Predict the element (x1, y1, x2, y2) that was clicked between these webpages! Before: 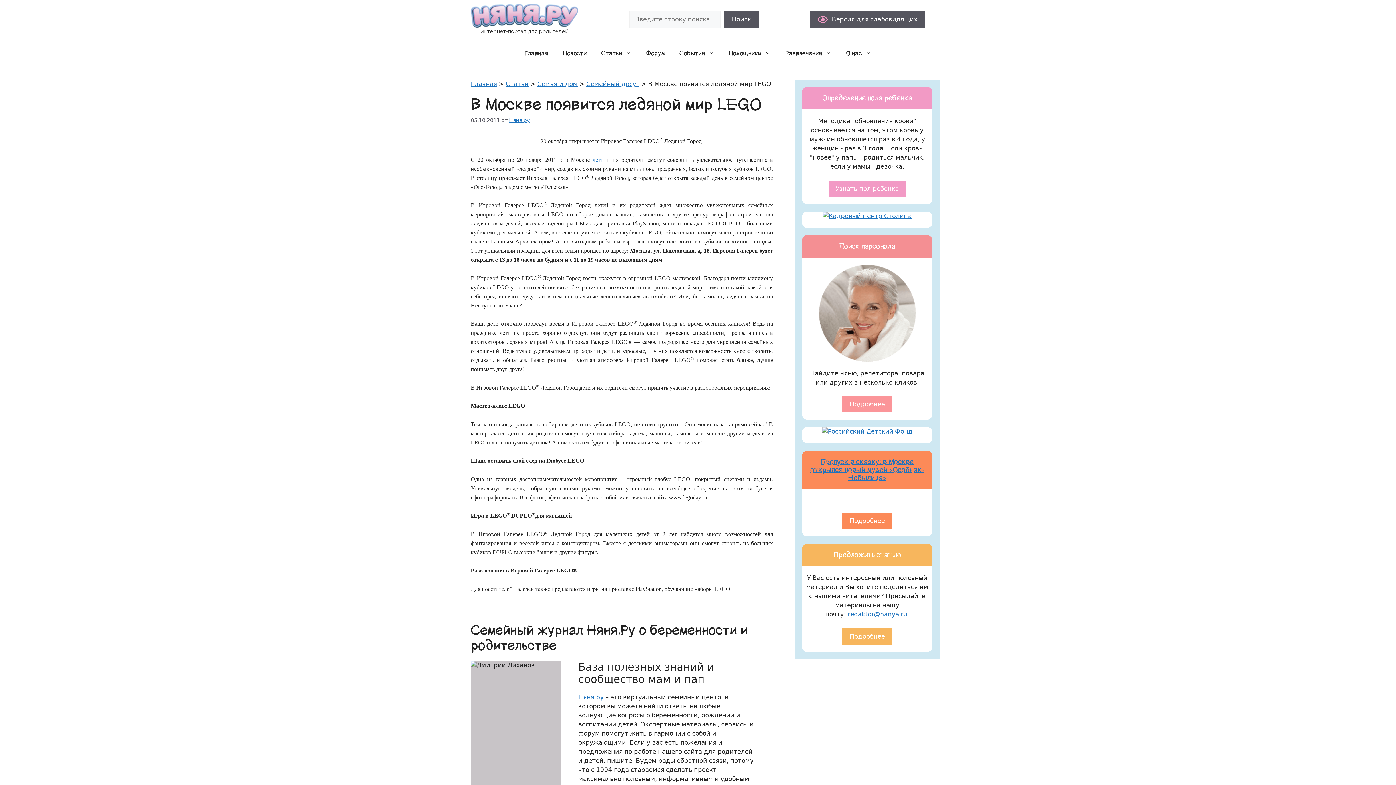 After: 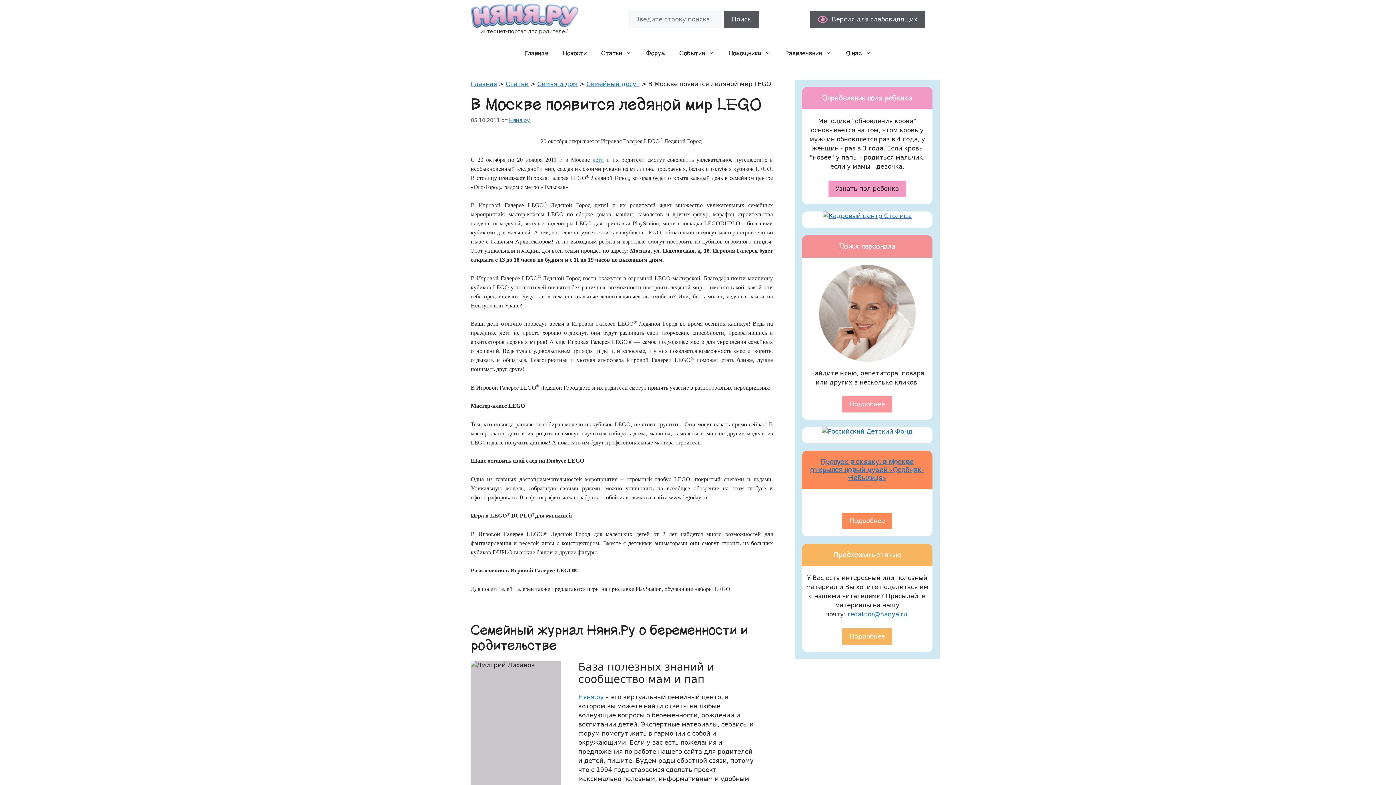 Action: bbox: (828, 180, 906, 196) label: Узнать пол ребенка